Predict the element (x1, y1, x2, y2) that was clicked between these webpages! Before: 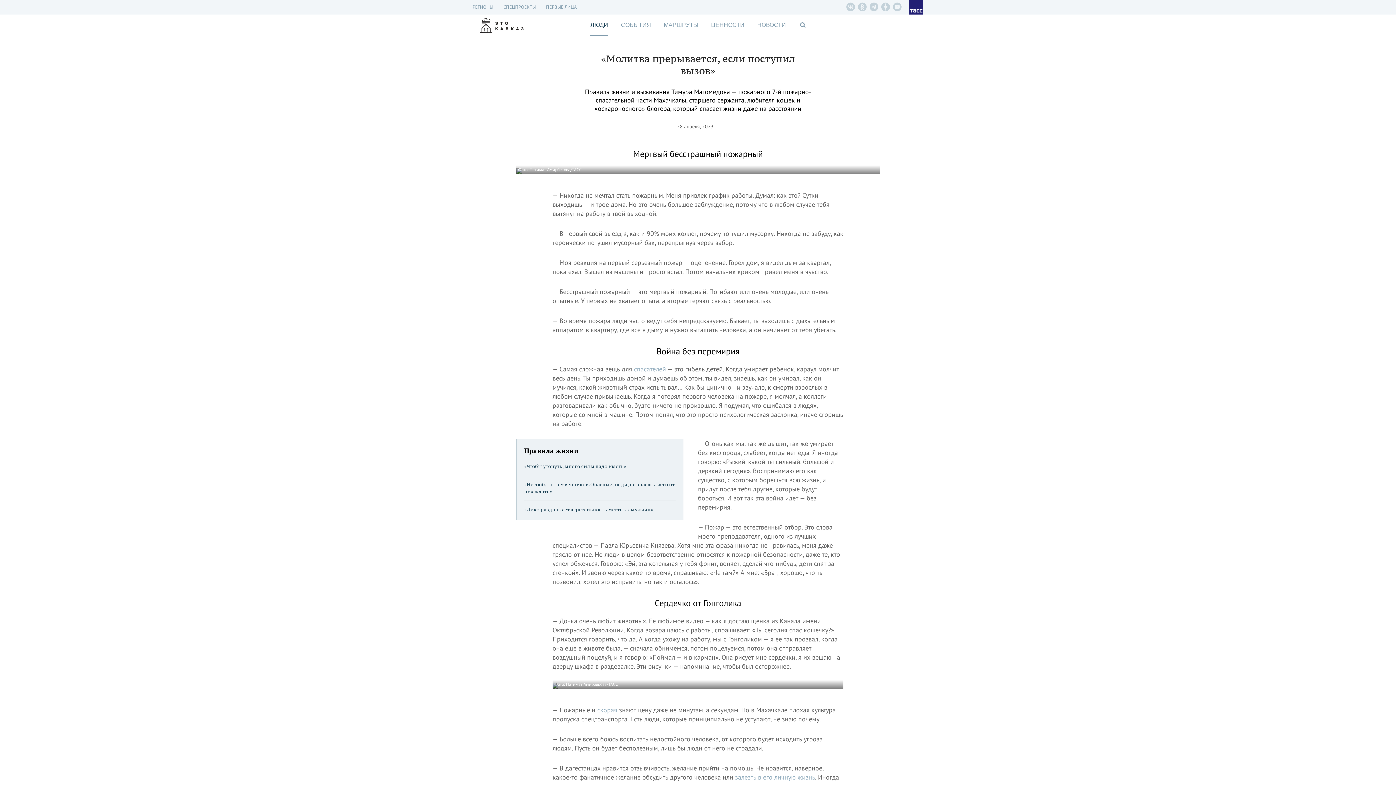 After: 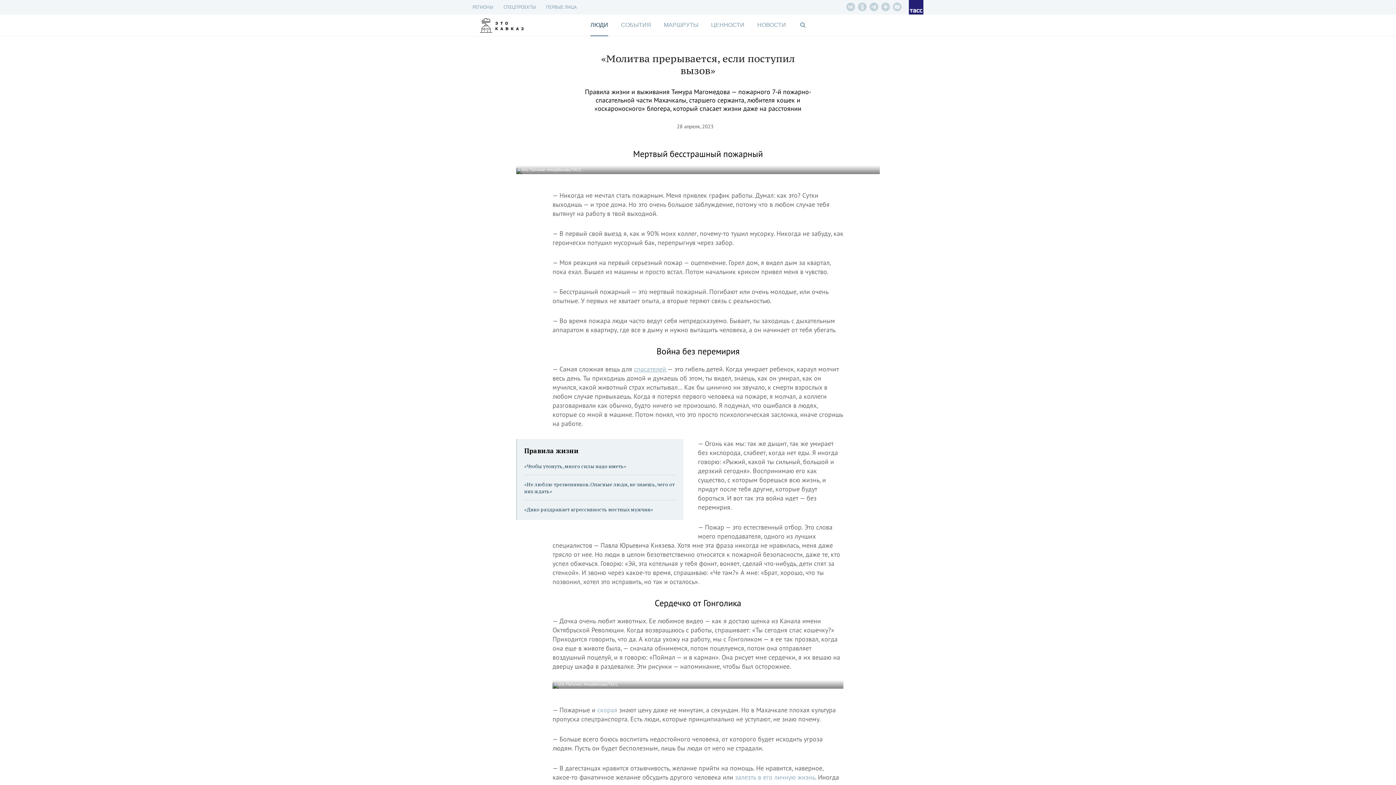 Action: label: спасателей  bbox: (634, 364, 667, 373)